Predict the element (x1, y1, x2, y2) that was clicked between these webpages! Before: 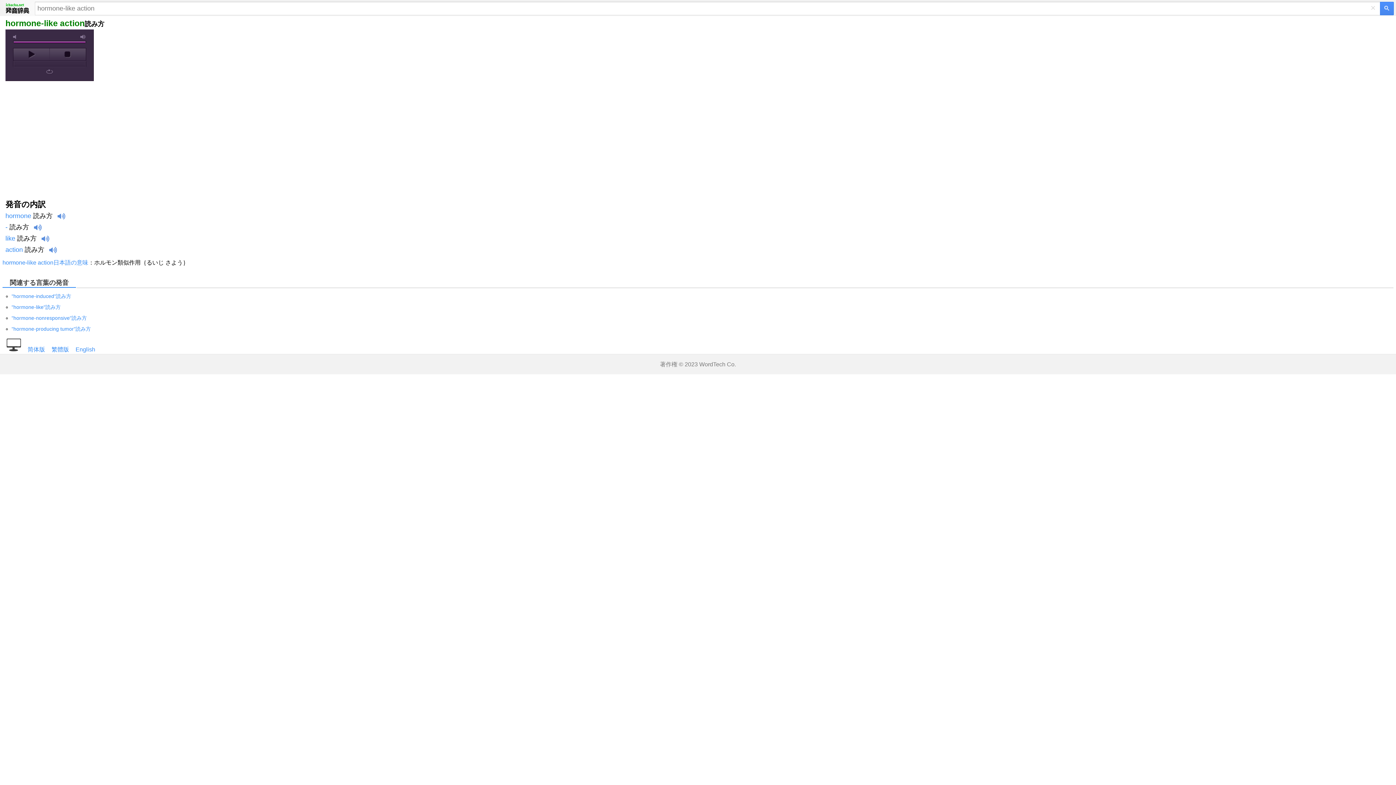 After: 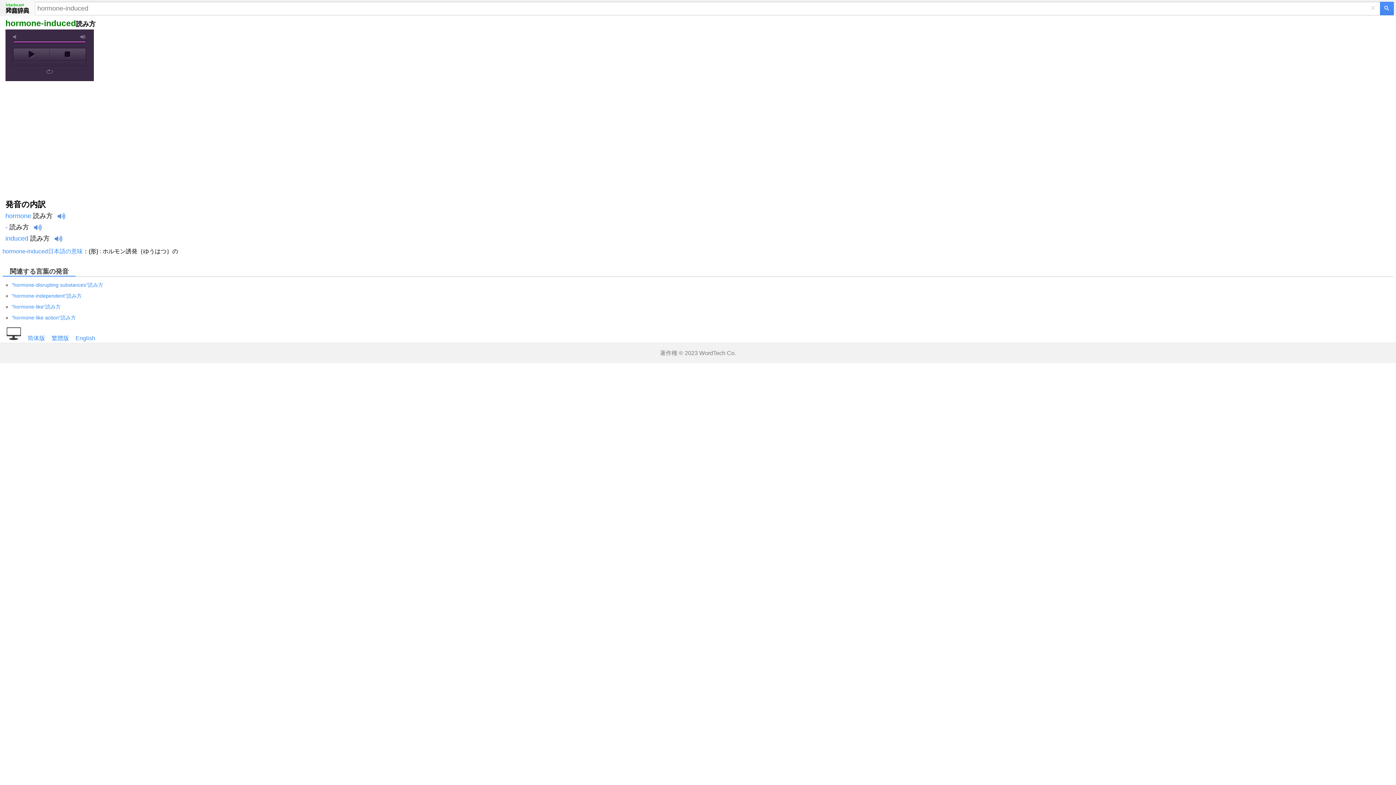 Action: bbox: (11, 293, 71, 299) label: "hormone-induced"読み方